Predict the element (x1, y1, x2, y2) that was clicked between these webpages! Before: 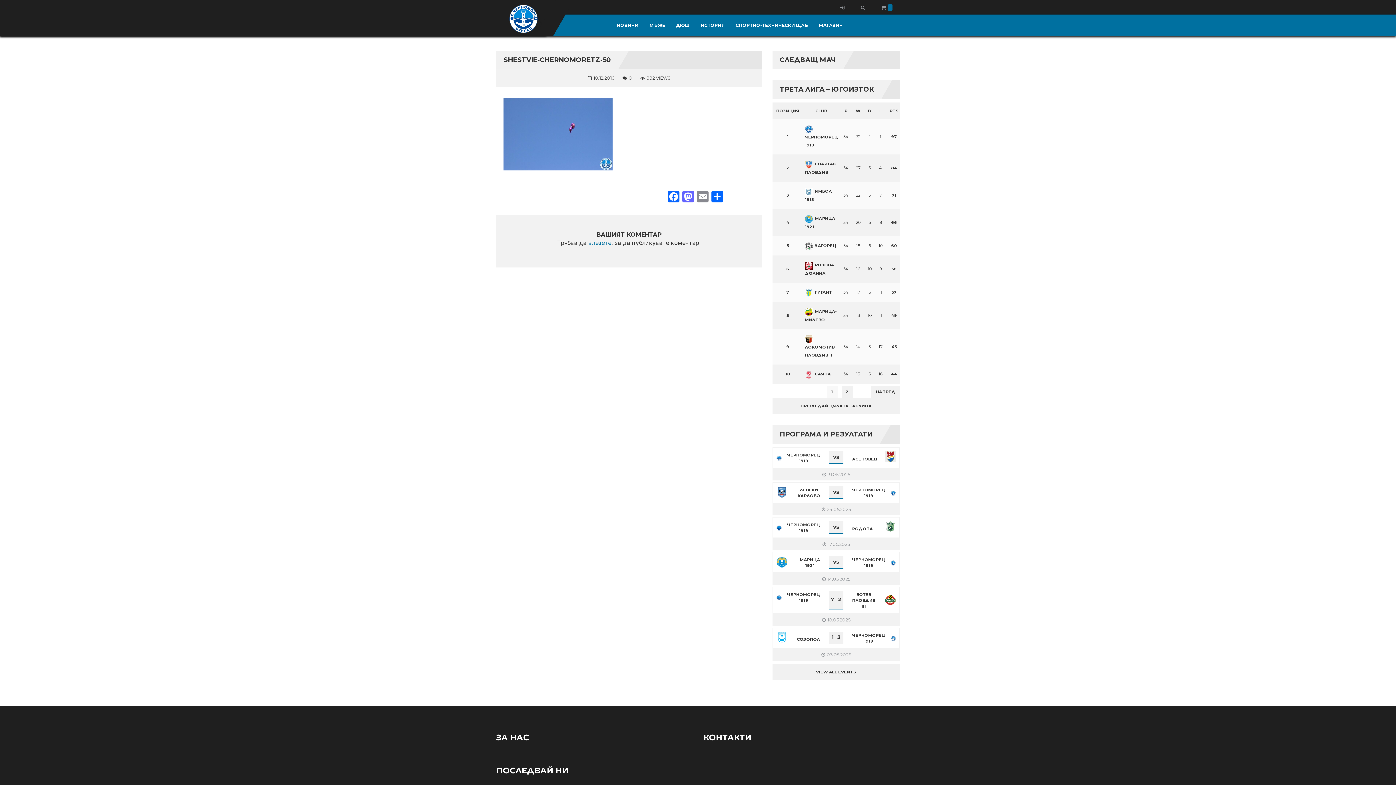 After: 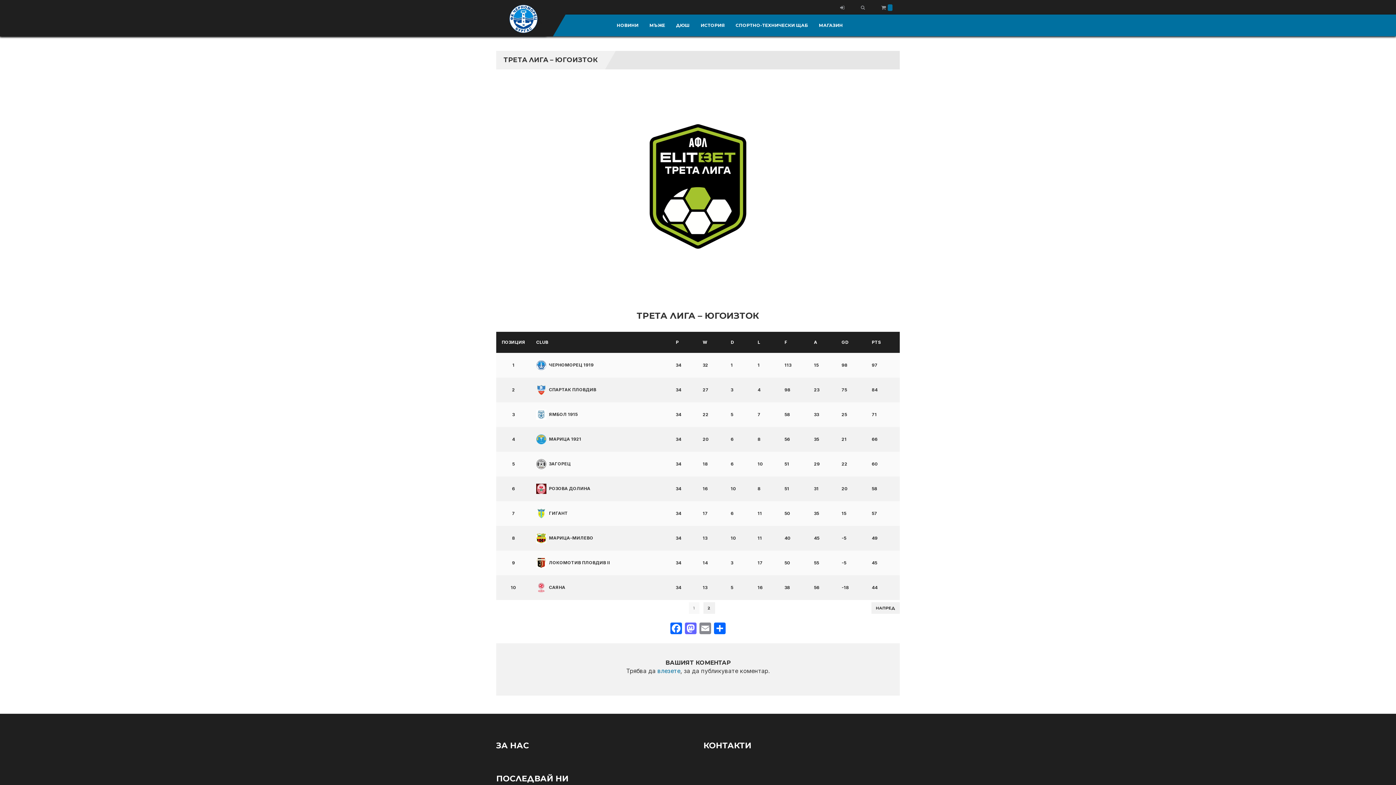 Action: label: ПРЕГЛЕДАЙ ЦЯЛАТА ТАБЛИЦА bbox: (772, 397, 900, 414)